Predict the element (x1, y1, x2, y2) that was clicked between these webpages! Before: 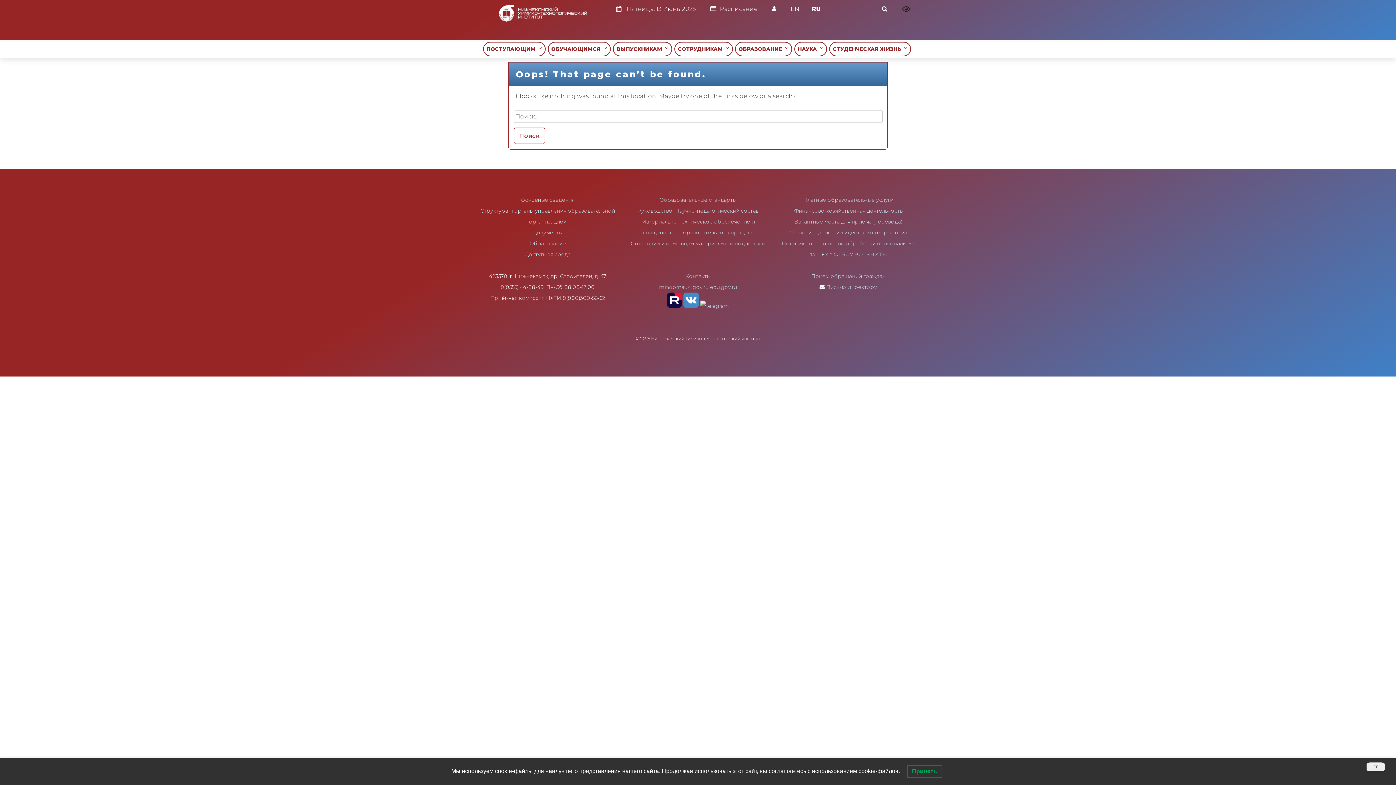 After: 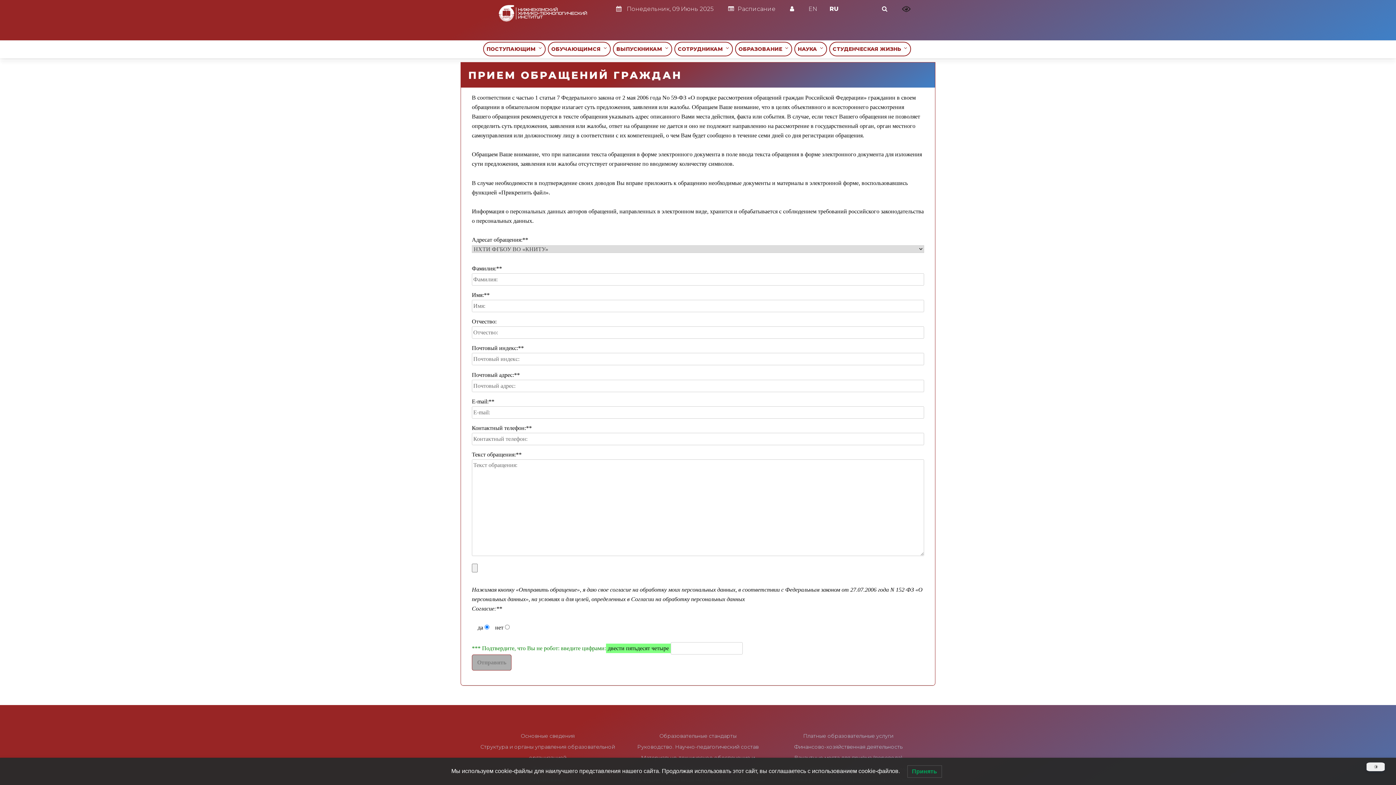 Action: bbox: (811, 272, 885, 279) label: Прием обращений граждан